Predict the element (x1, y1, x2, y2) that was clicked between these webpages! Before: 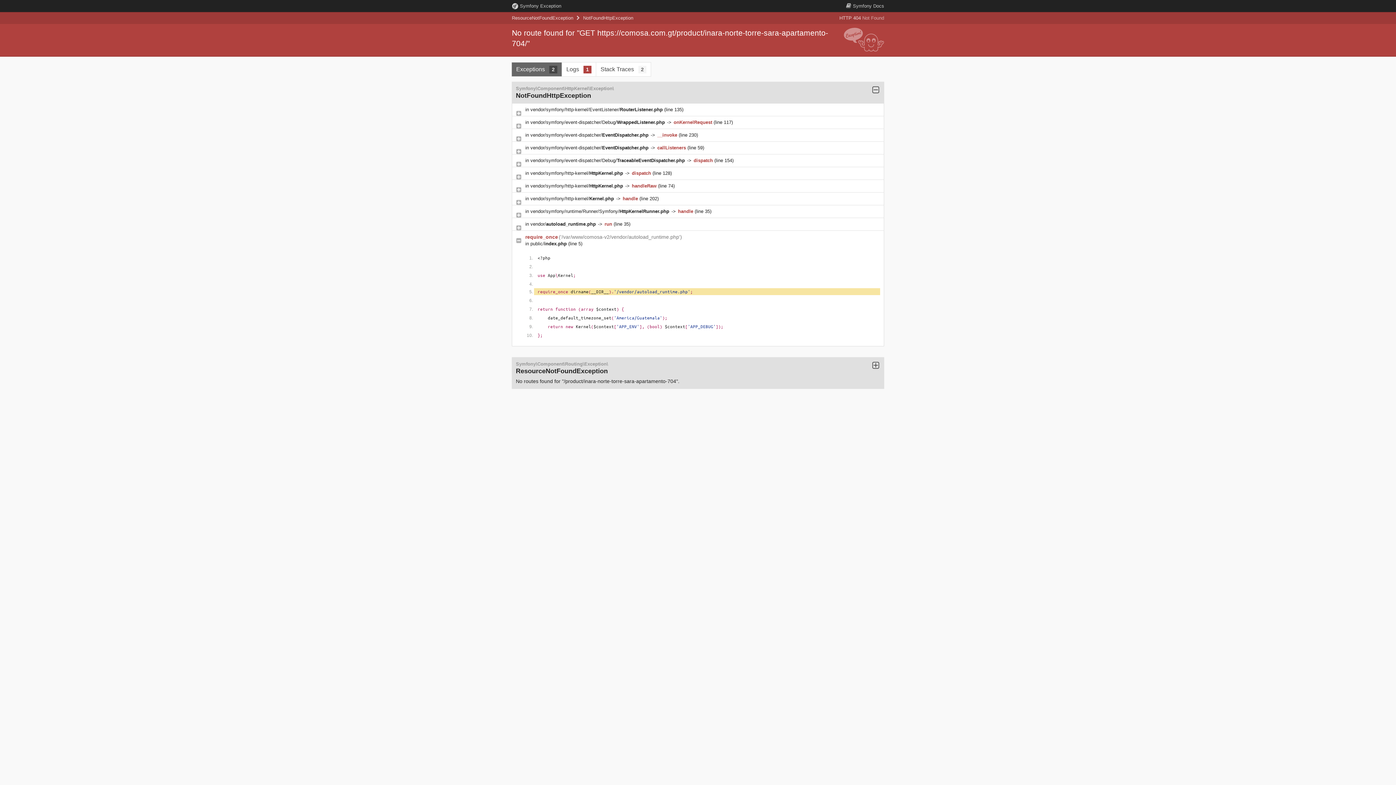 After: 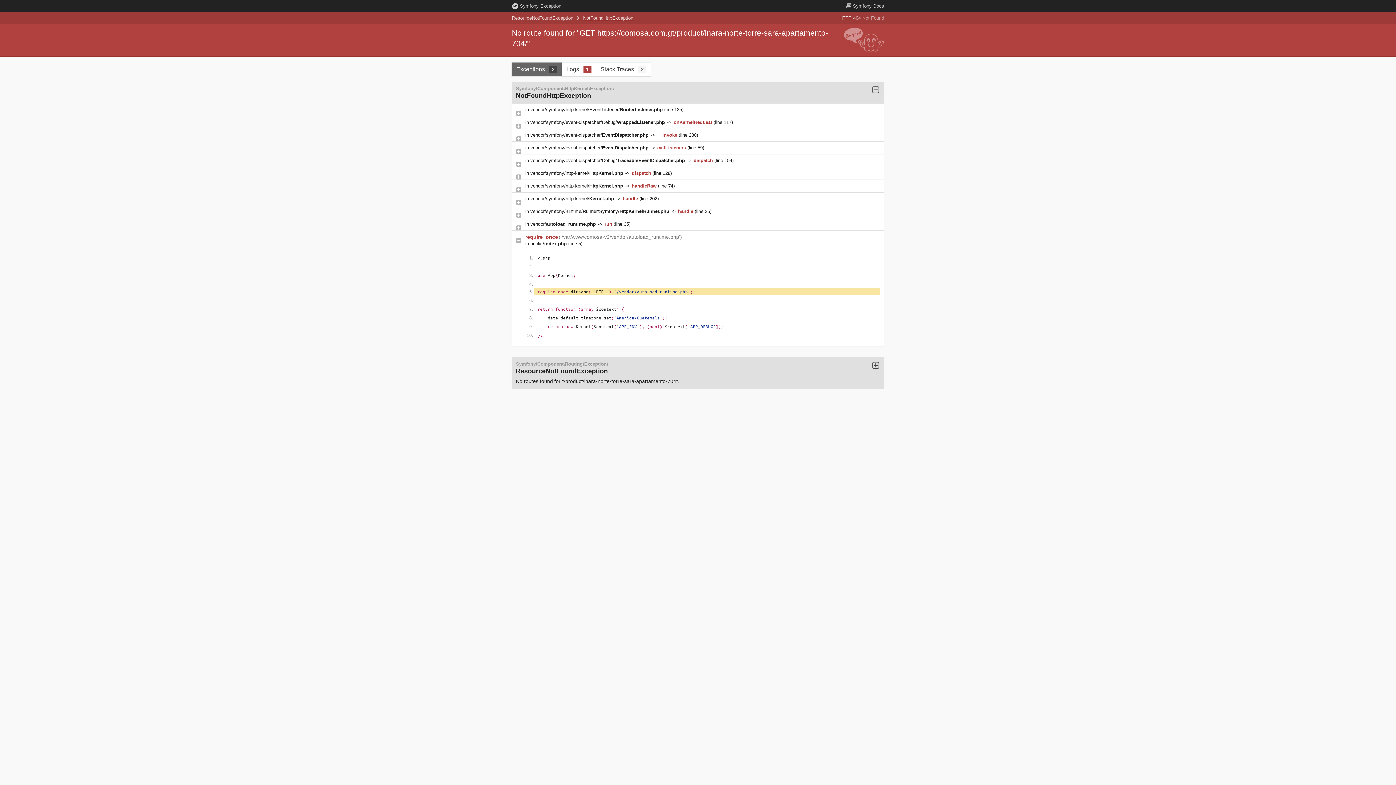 Action: bbox: (583, 15, 633, 20) label: NotFoundHttpException